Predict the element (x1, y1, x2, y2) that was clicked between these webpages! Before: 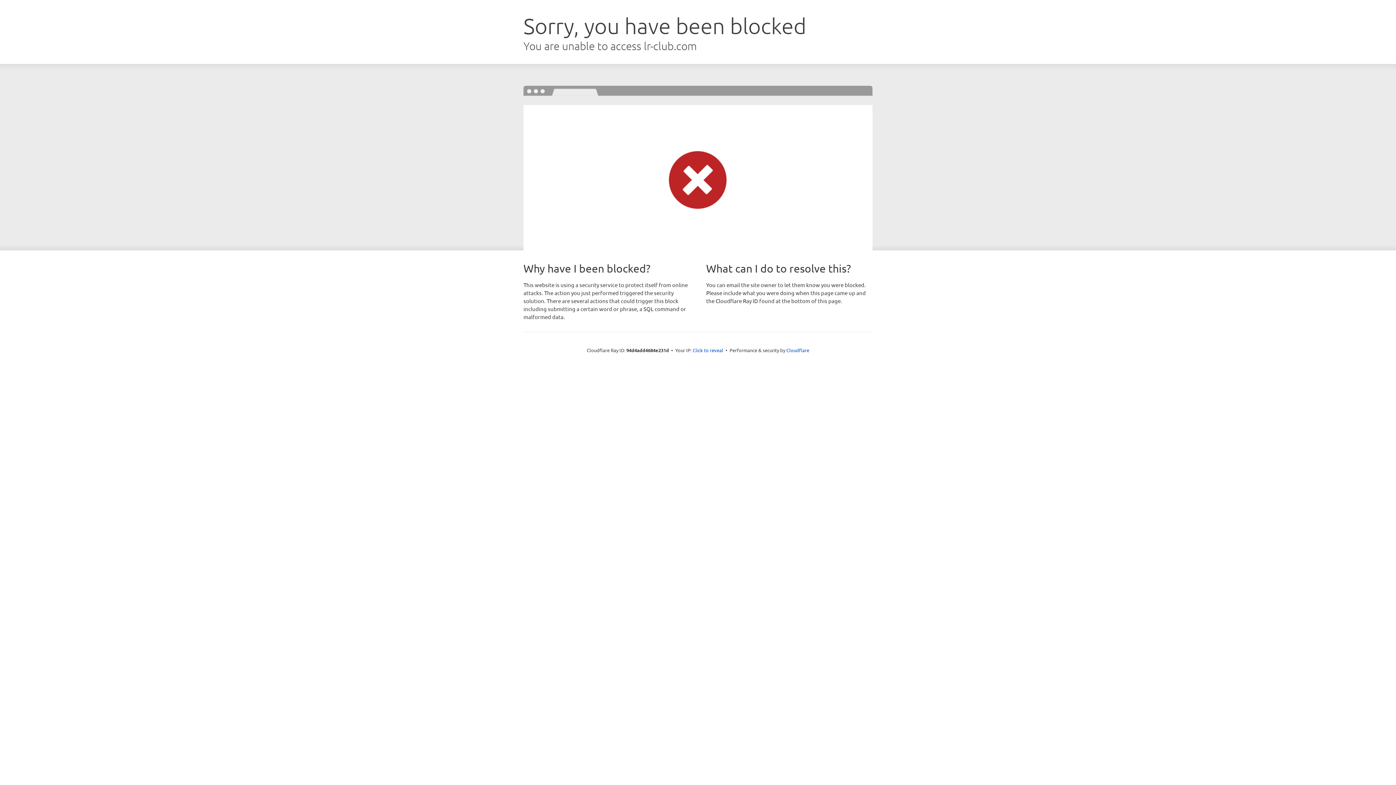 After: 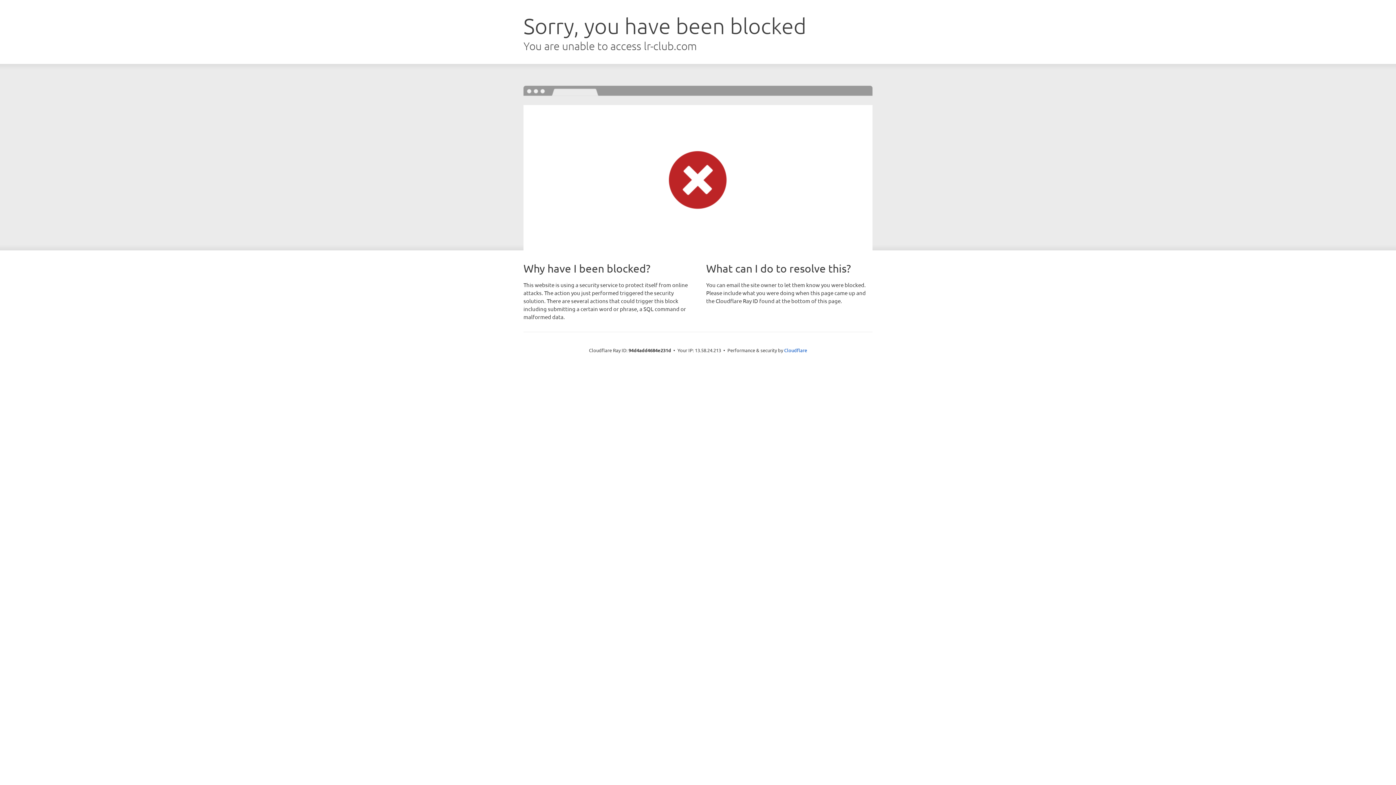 Action: label: Click to reveal bbox: (692, 346, 723, 353)